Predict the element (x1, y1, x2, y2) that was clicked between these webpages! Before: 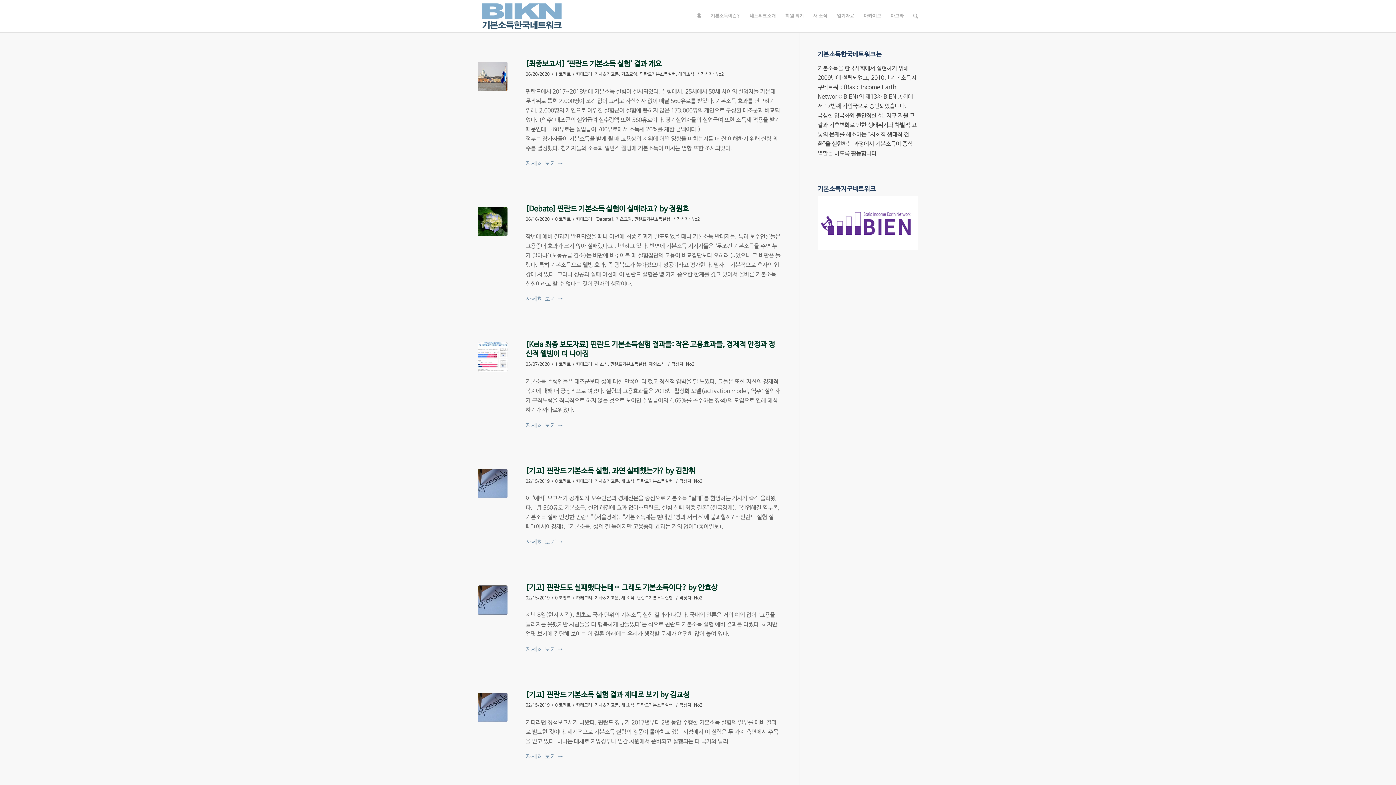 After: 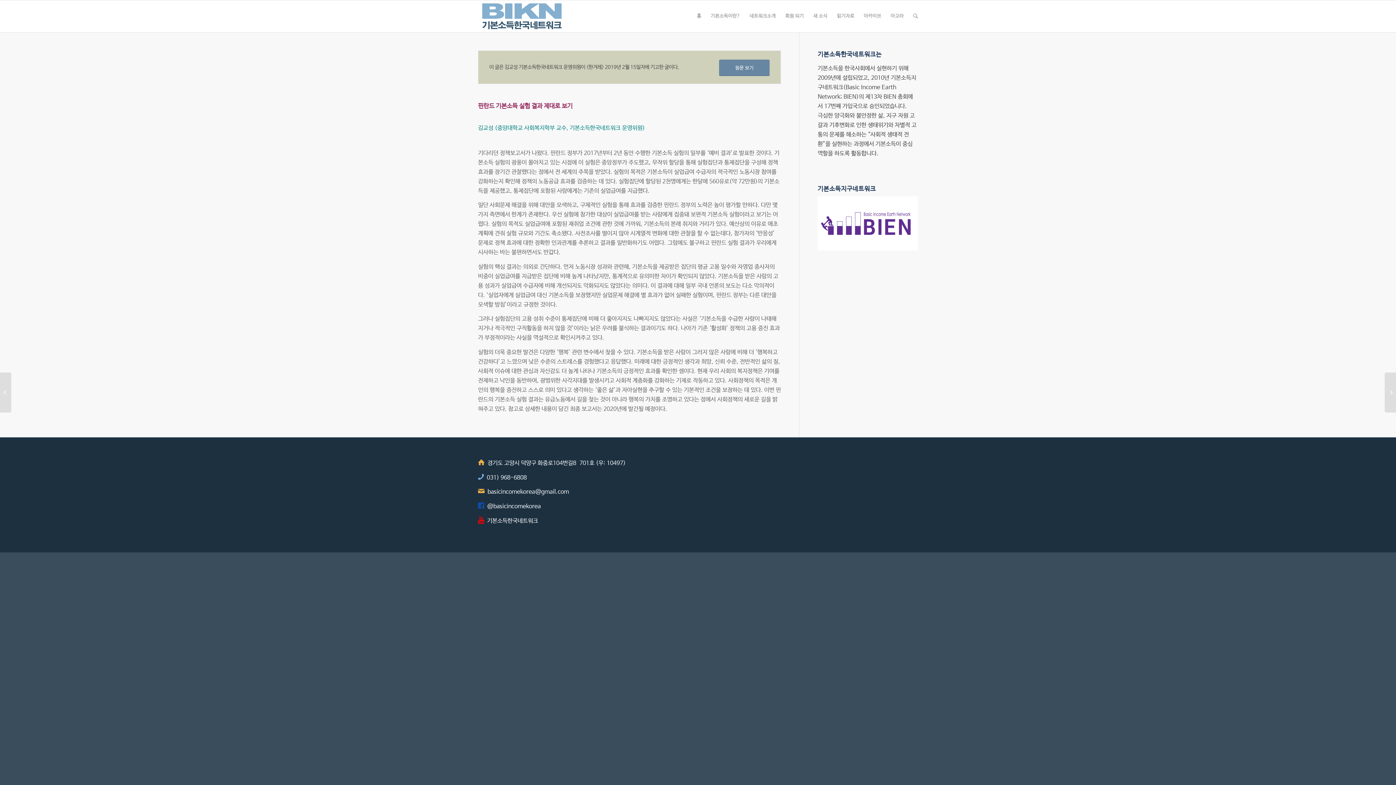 Action: label: [기고] 핀란드 기본소득 실험 결과 제대로 보기 by 김교성 bbox: (525, 691, 689, 699)